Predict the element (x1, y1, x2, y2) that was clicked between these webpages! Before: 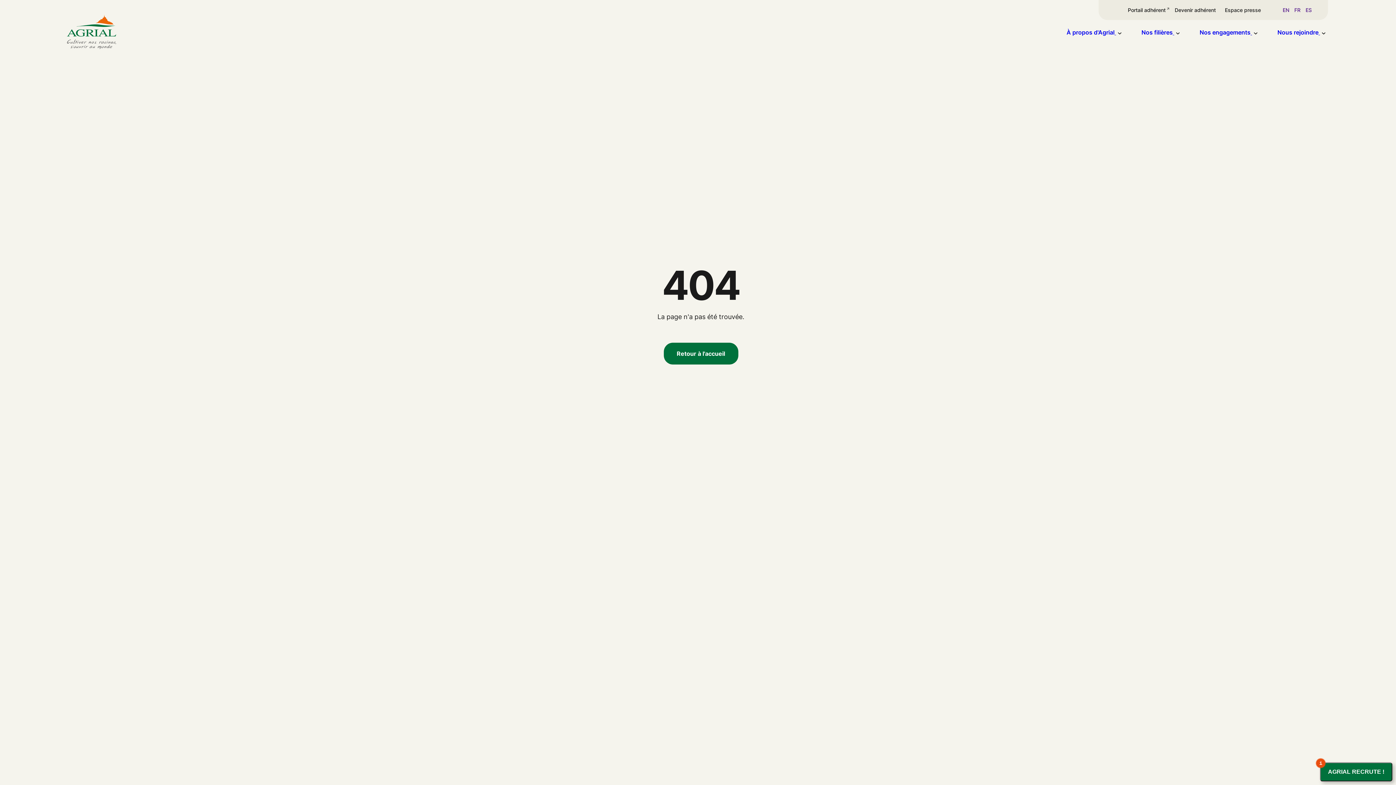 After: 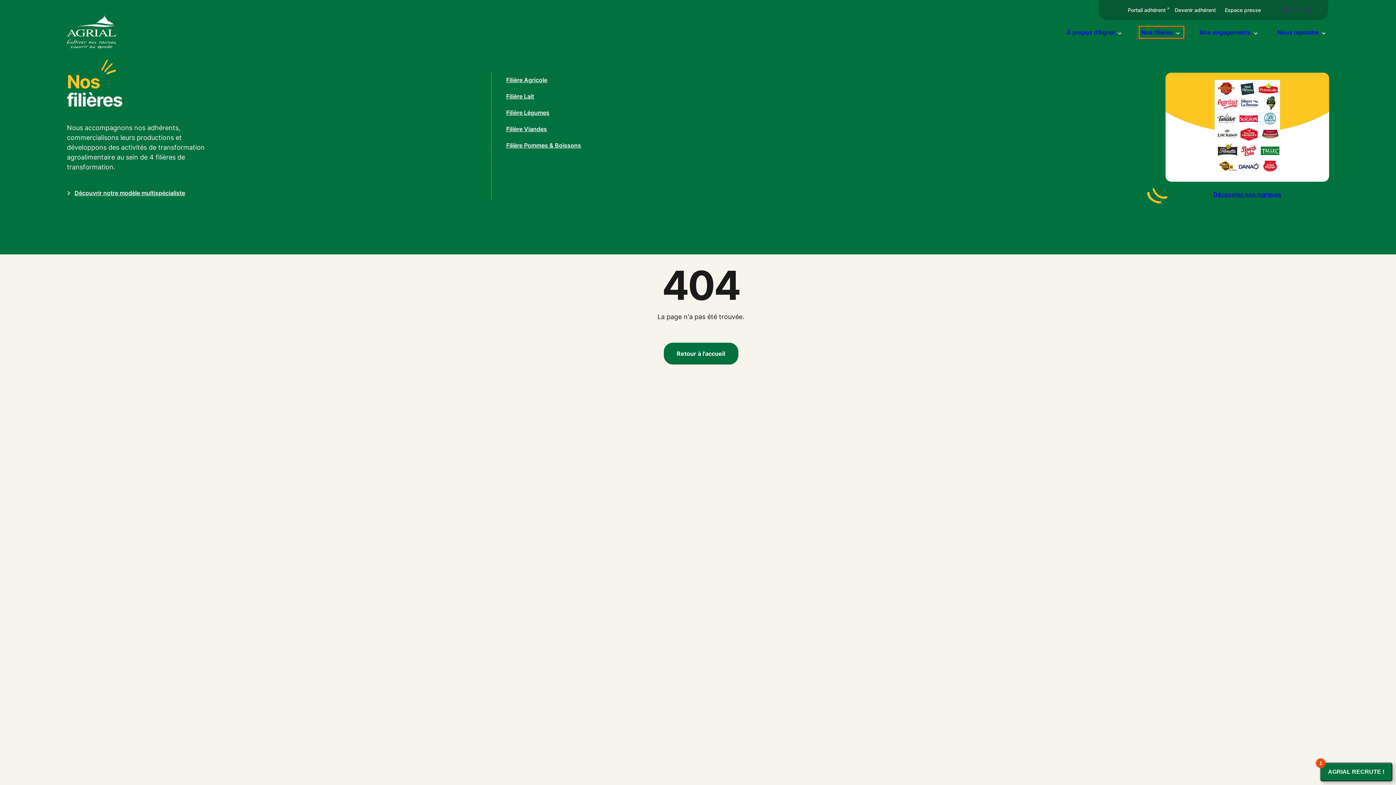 Action: label: Nos filières  bbox: (1139, 26, 1183, 37)